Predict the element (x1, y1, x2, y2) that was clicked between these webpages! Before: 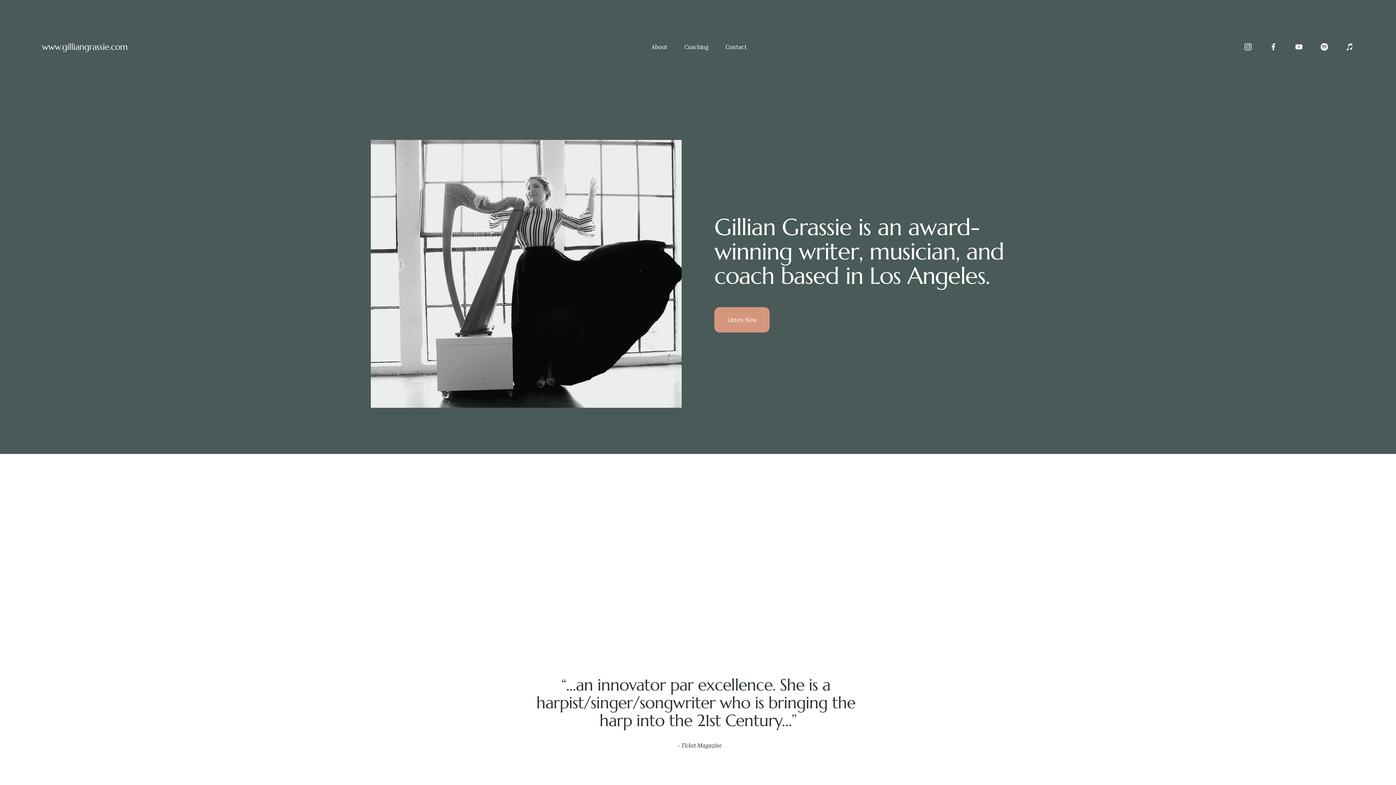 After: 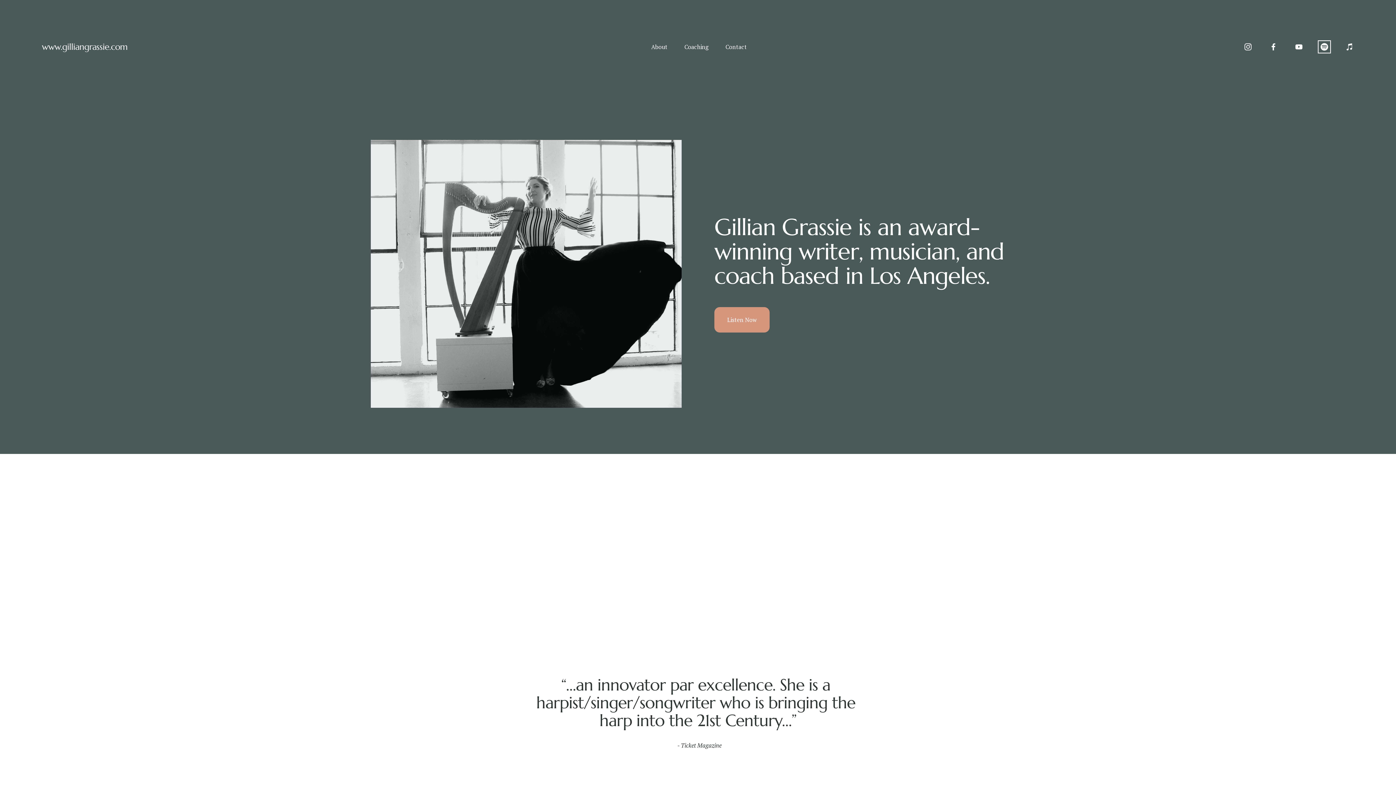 Action: label: Spotify bbox: (1320, 42, 1328, 51)